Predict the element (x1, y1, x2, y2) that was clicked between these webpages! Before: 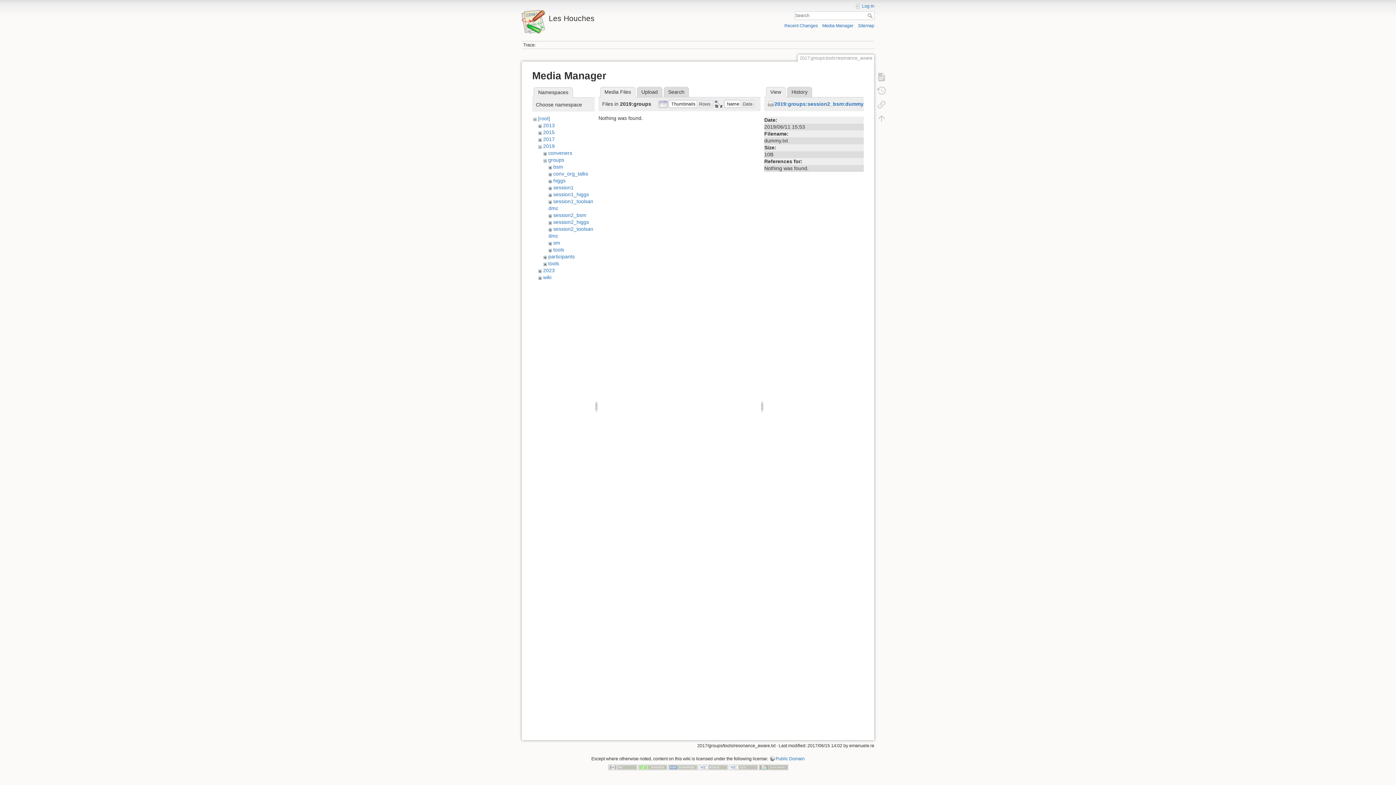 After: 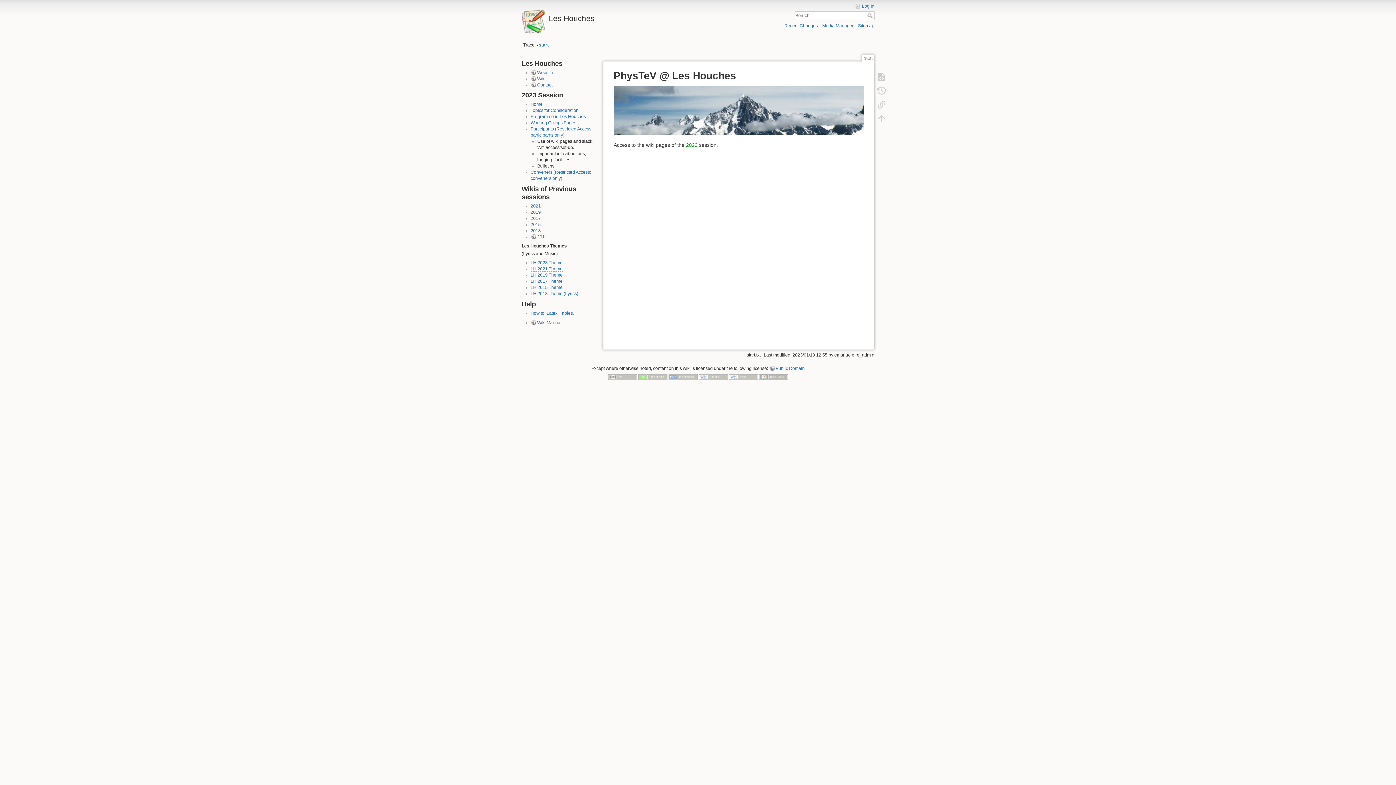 Action: label: Les Houches bbox: (521, 10, 694, 22)